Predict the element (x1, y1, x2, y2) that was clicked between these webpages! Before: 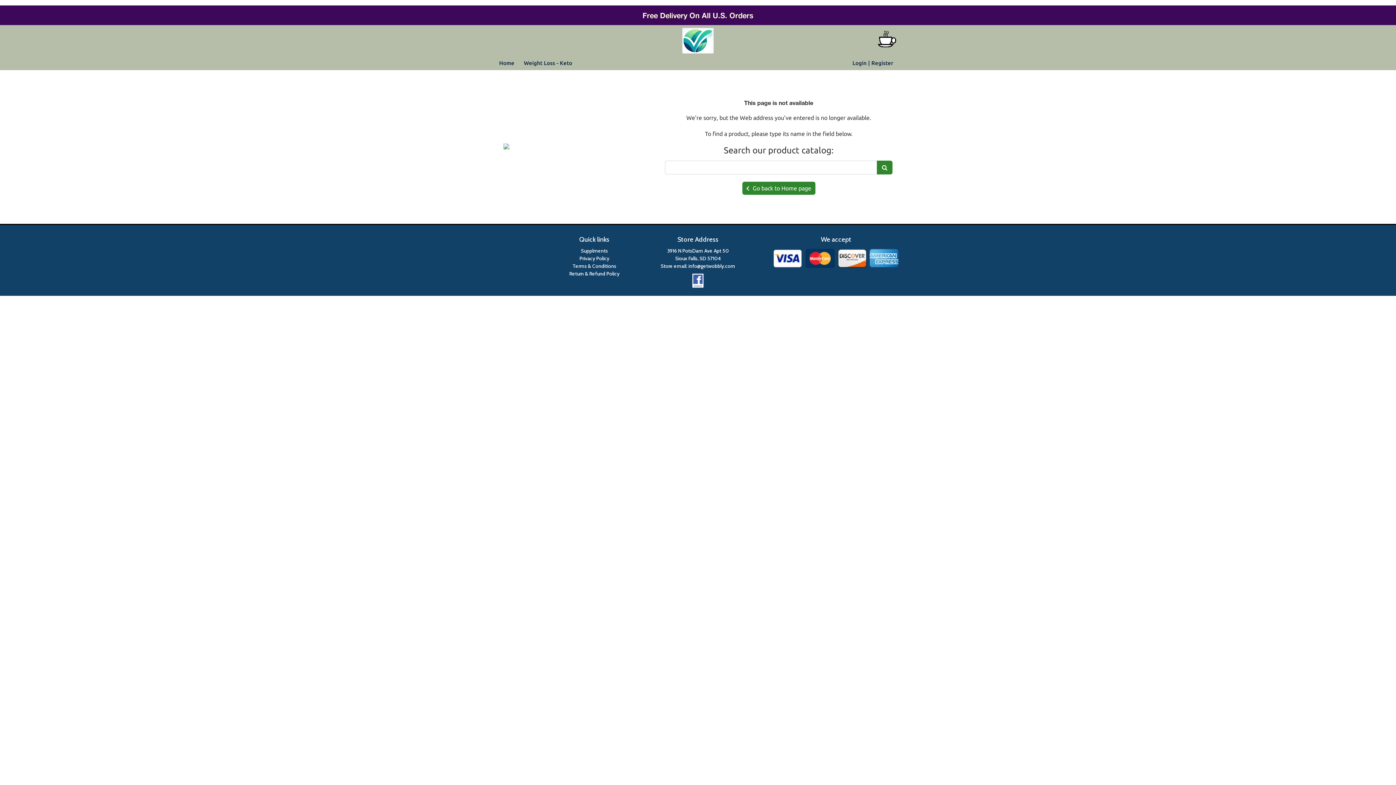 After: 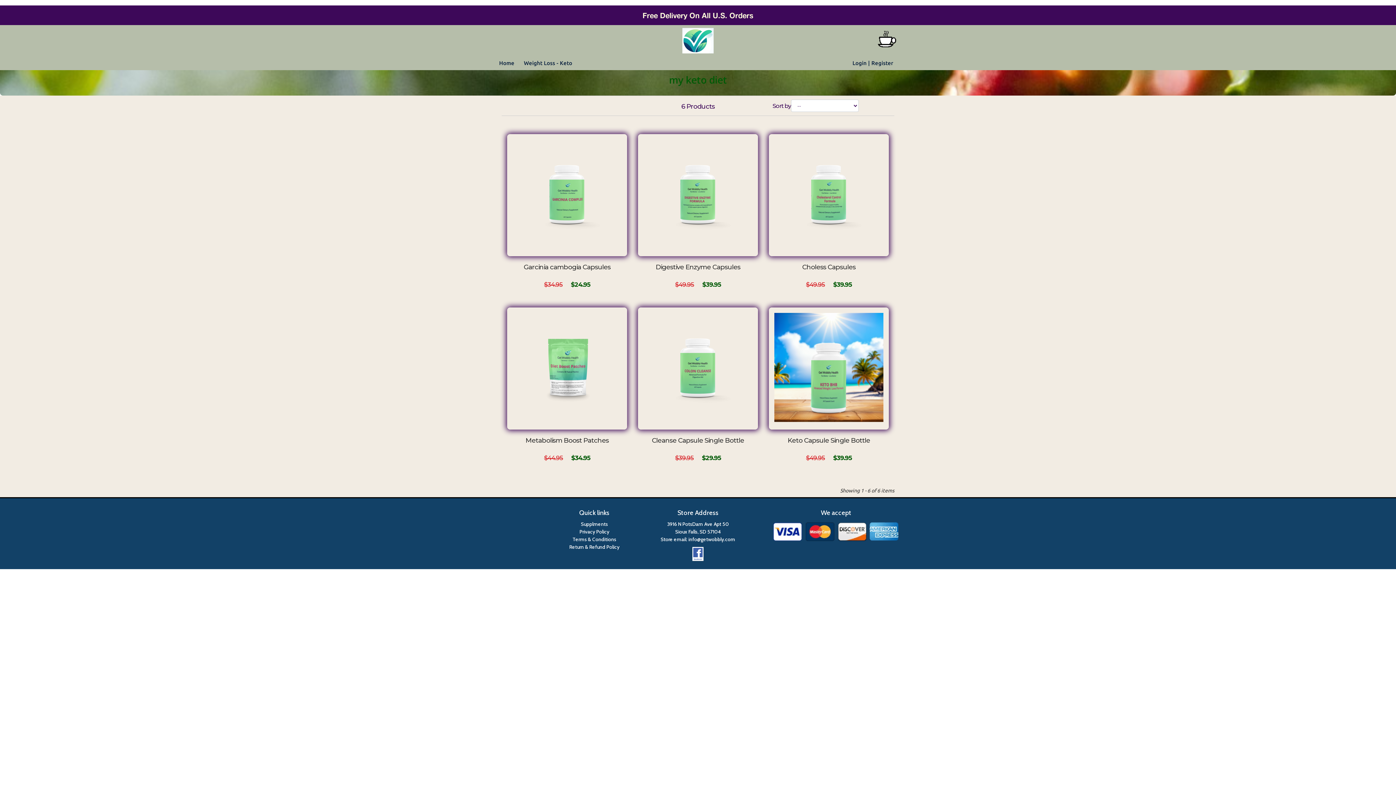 Action: bbox: (521, 56, 575, 70) label: Weight Loss - Keto